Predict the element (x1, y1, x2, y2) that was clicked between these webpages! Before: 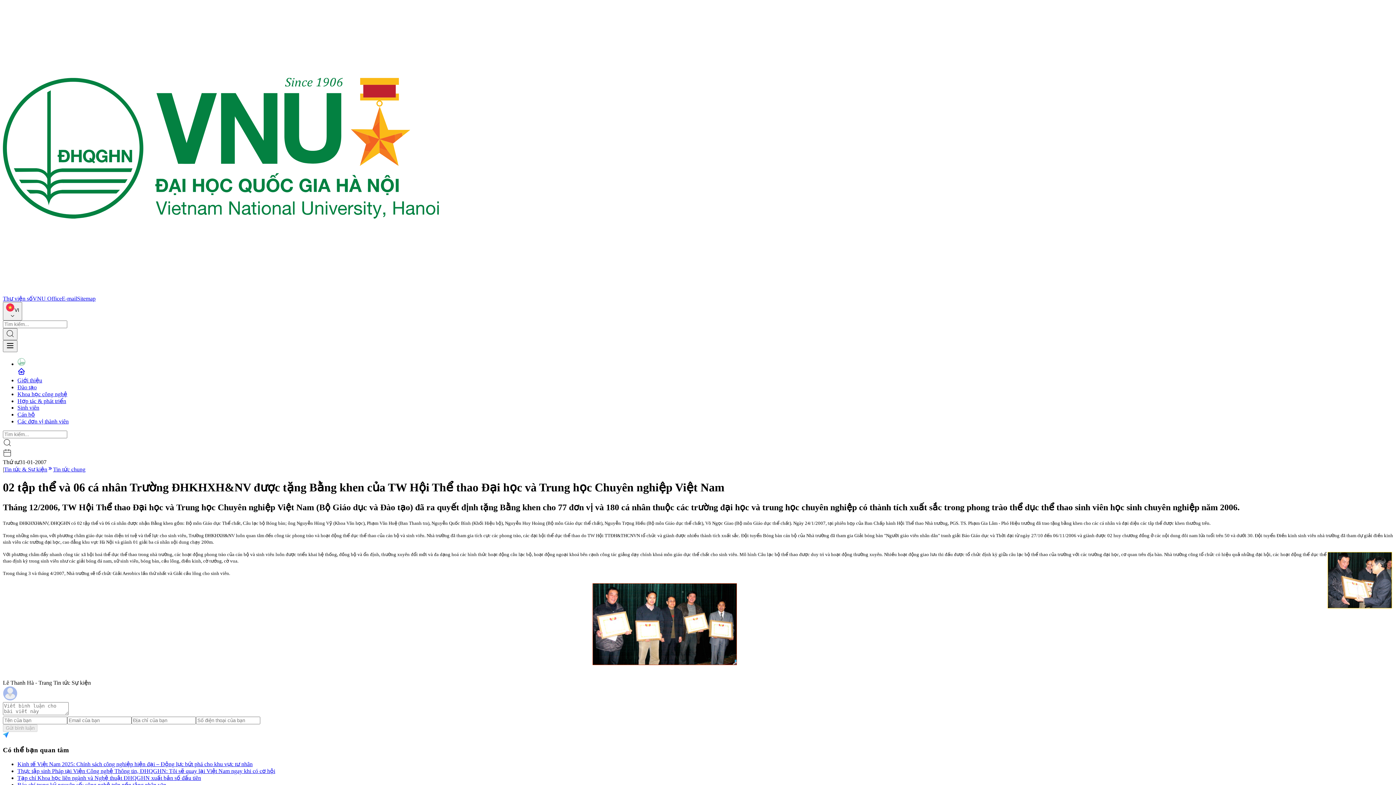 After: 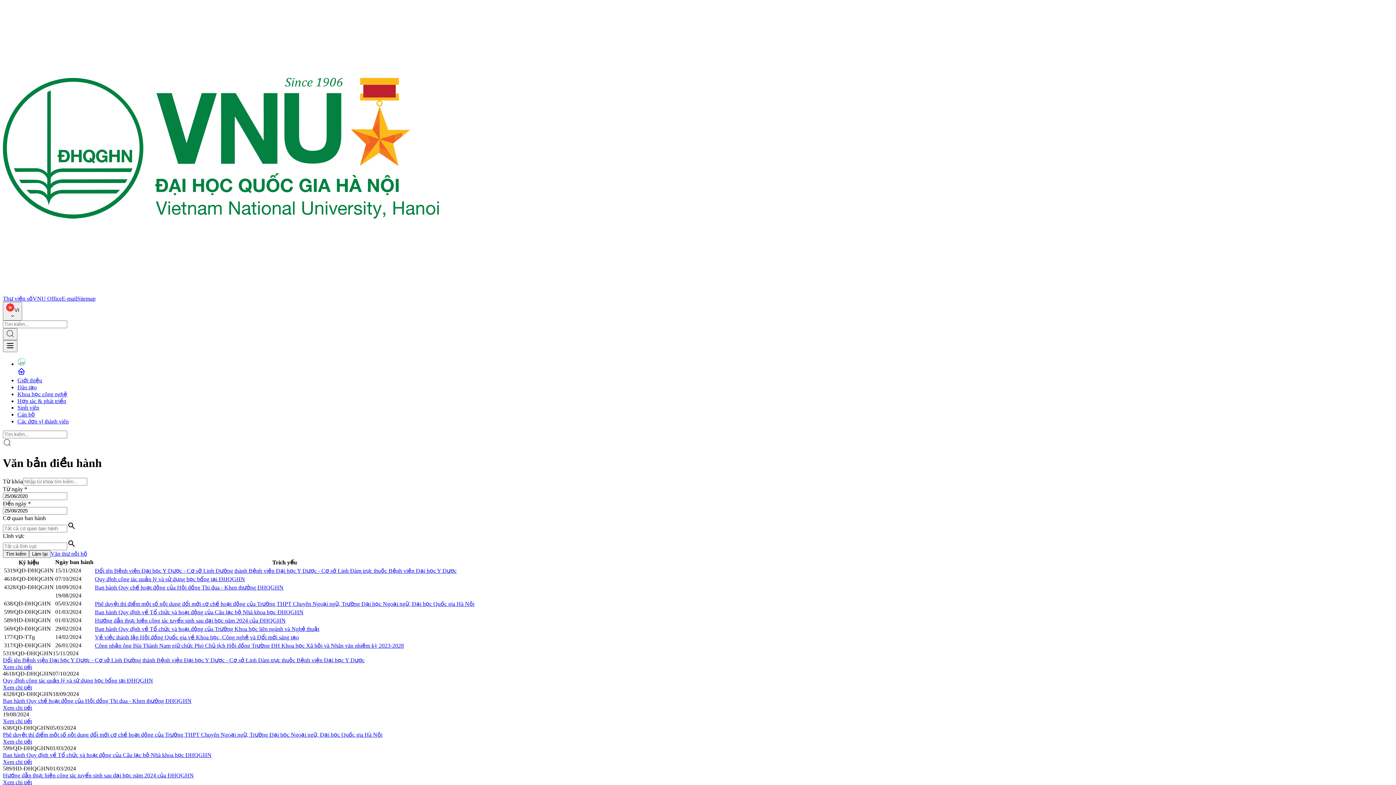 Action: bbox: (32, 295, 61, 301) label: VNU Office